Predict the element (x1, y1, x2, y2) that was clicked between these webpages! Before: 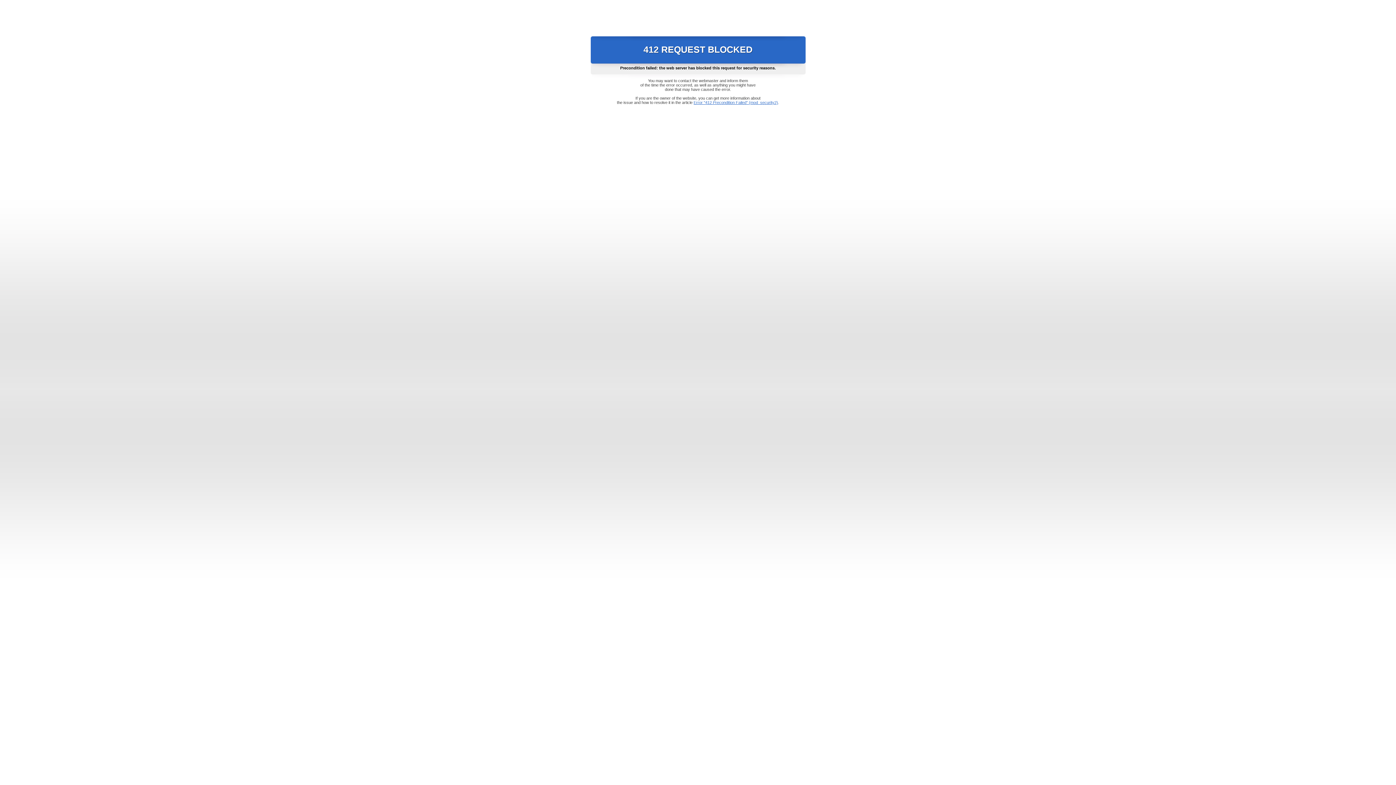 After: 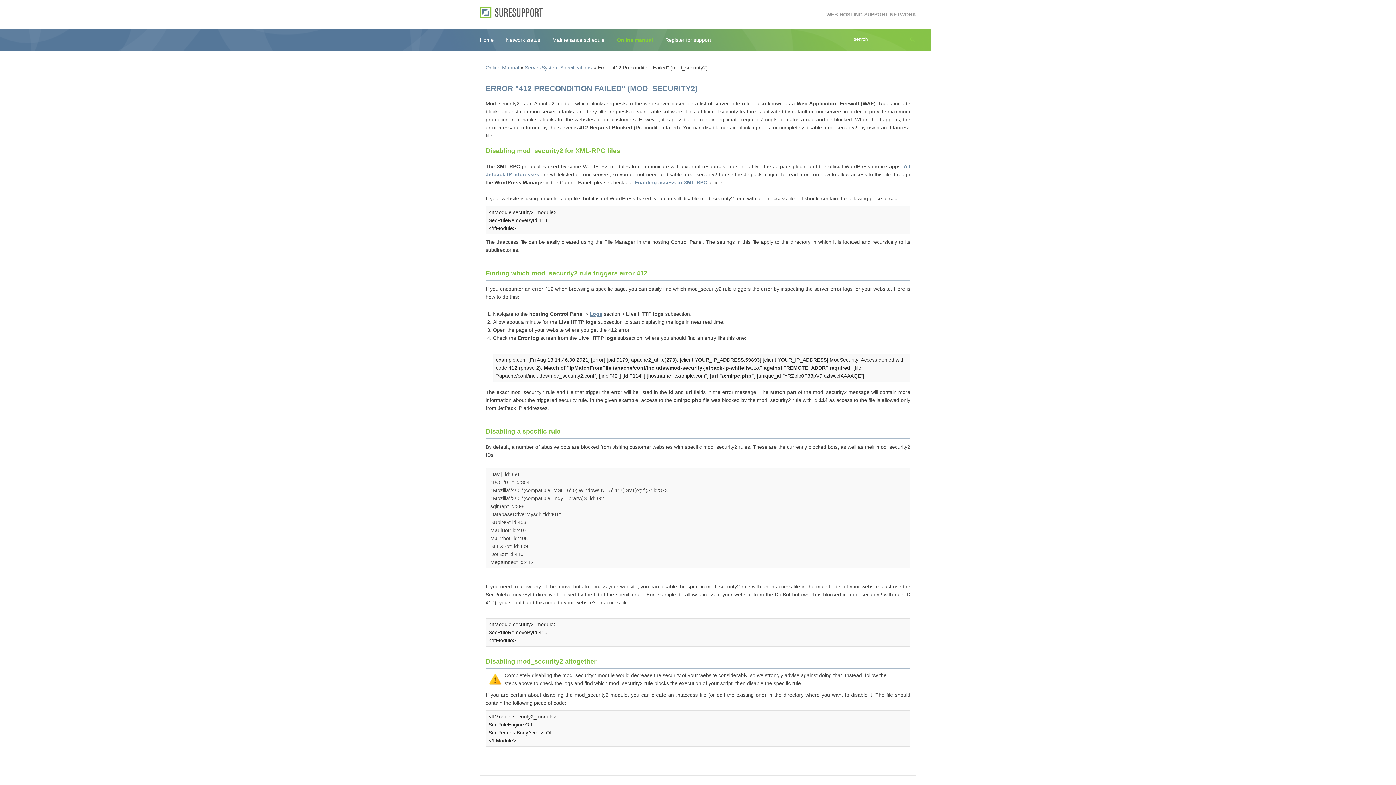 Action: label: Error "412 Precondition Failed" (mod_security2) bbox: (693, 100, 778, 104)